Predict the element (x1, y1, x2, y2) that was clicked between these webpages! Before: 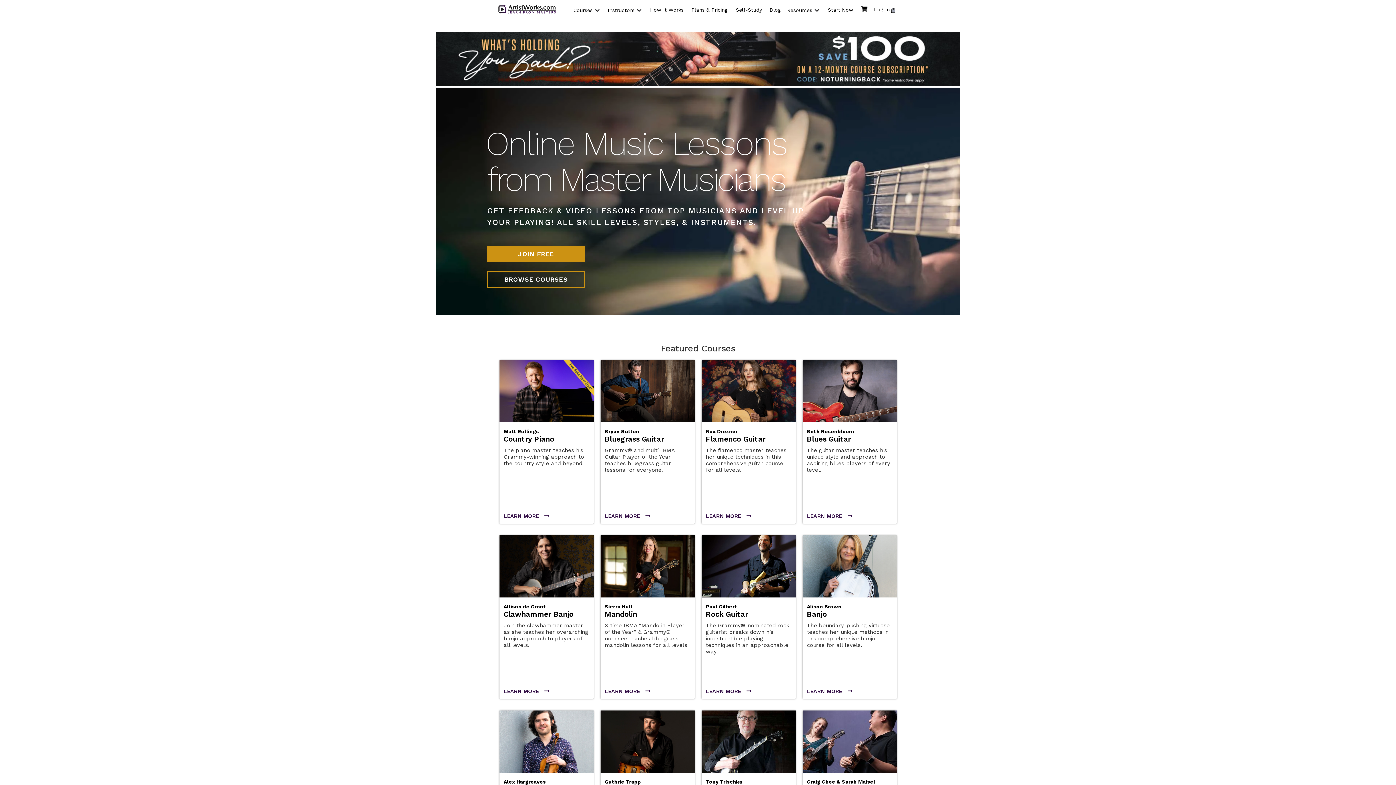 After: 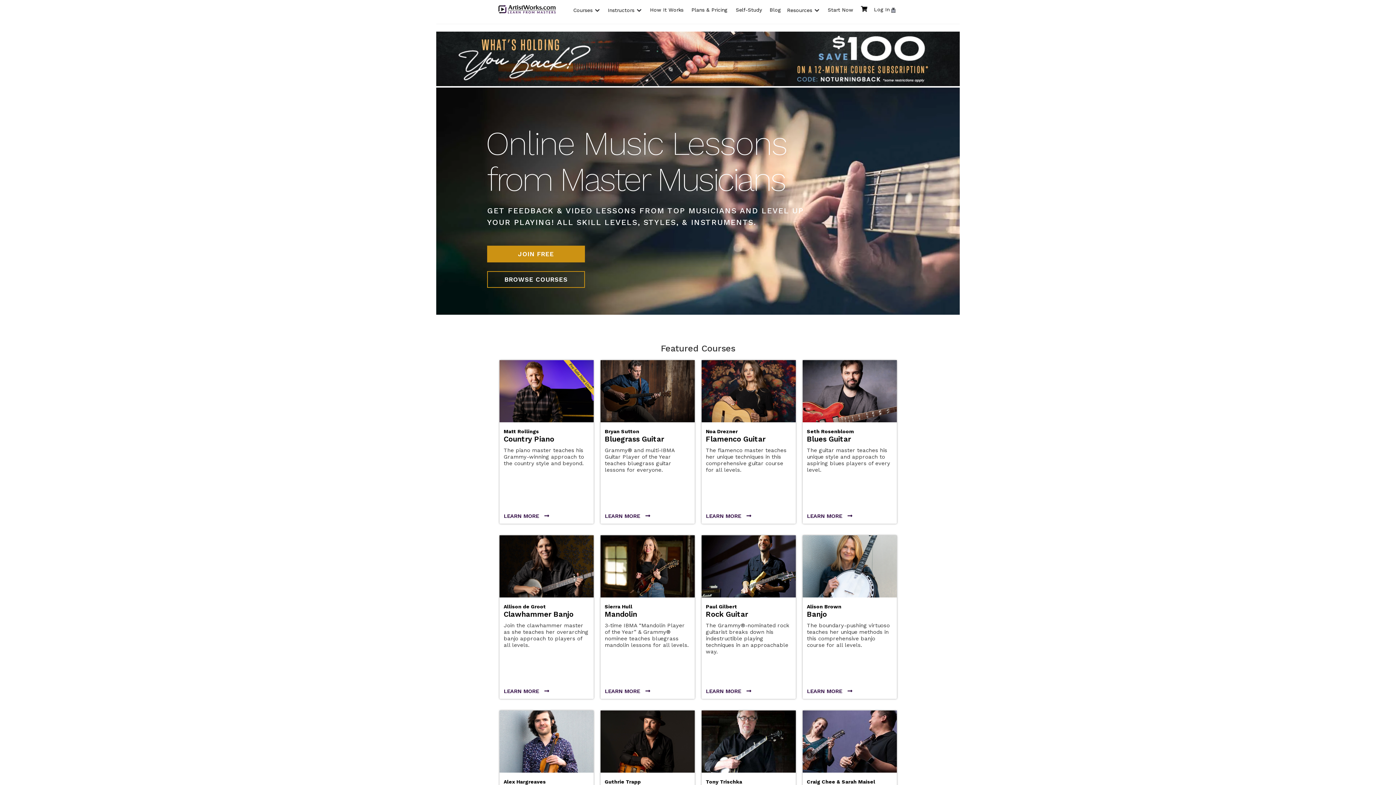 Action: bbox: (498, 9, 562, 15)